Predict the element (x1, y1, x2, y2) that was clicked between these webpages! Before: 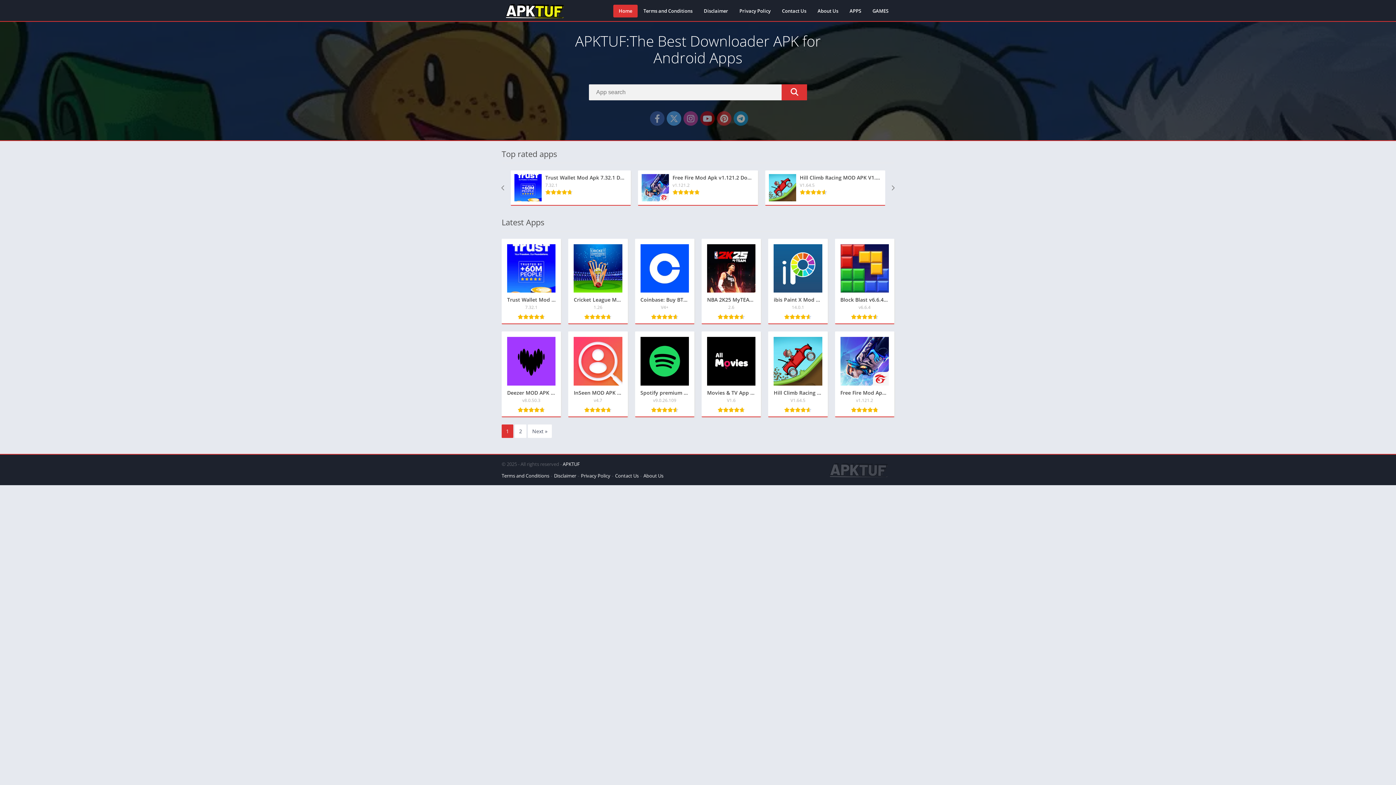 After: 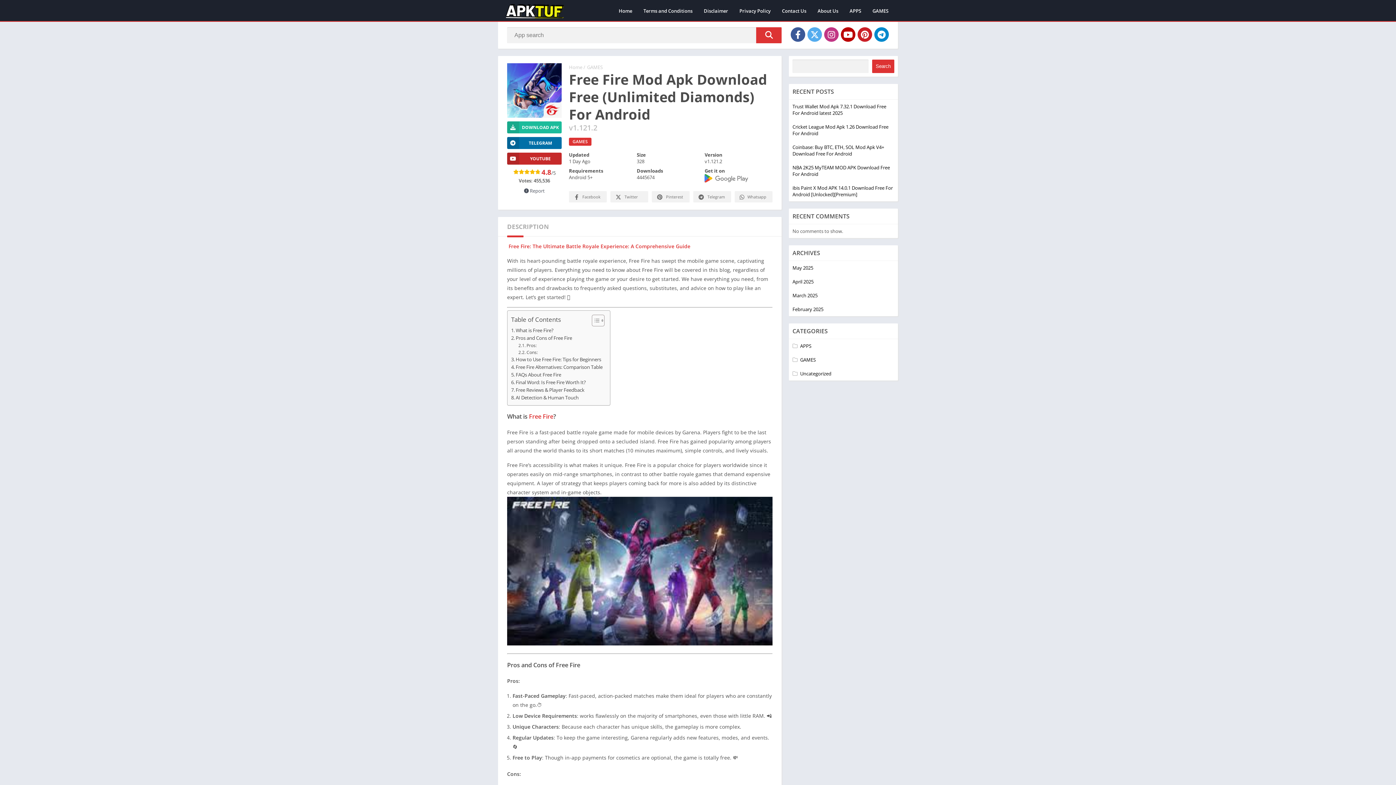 Action: label: Free Fire Mod Apk v1.121.2 Download Free (Unlimited Diamonds) For Android
v1.121.2 bbox: (835, 331, 894, 417)